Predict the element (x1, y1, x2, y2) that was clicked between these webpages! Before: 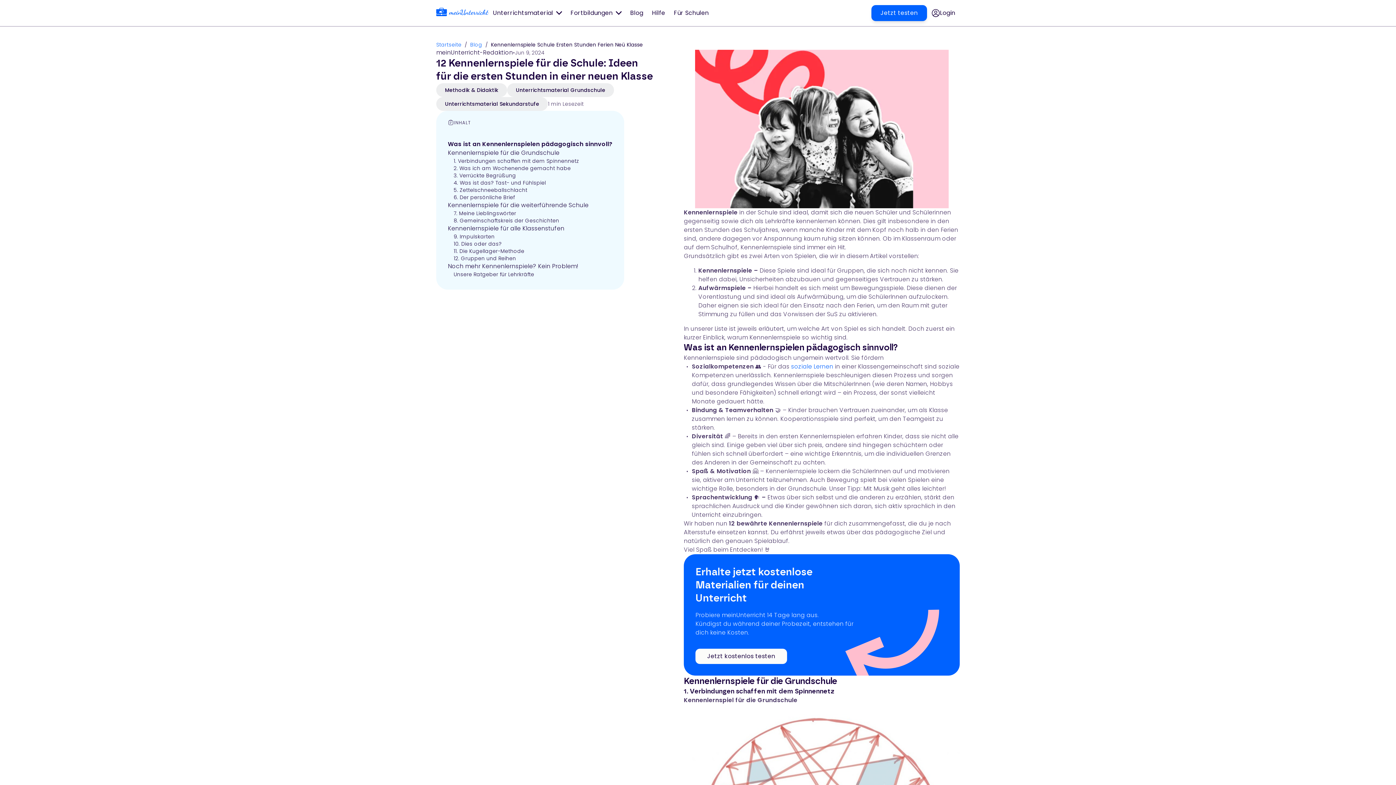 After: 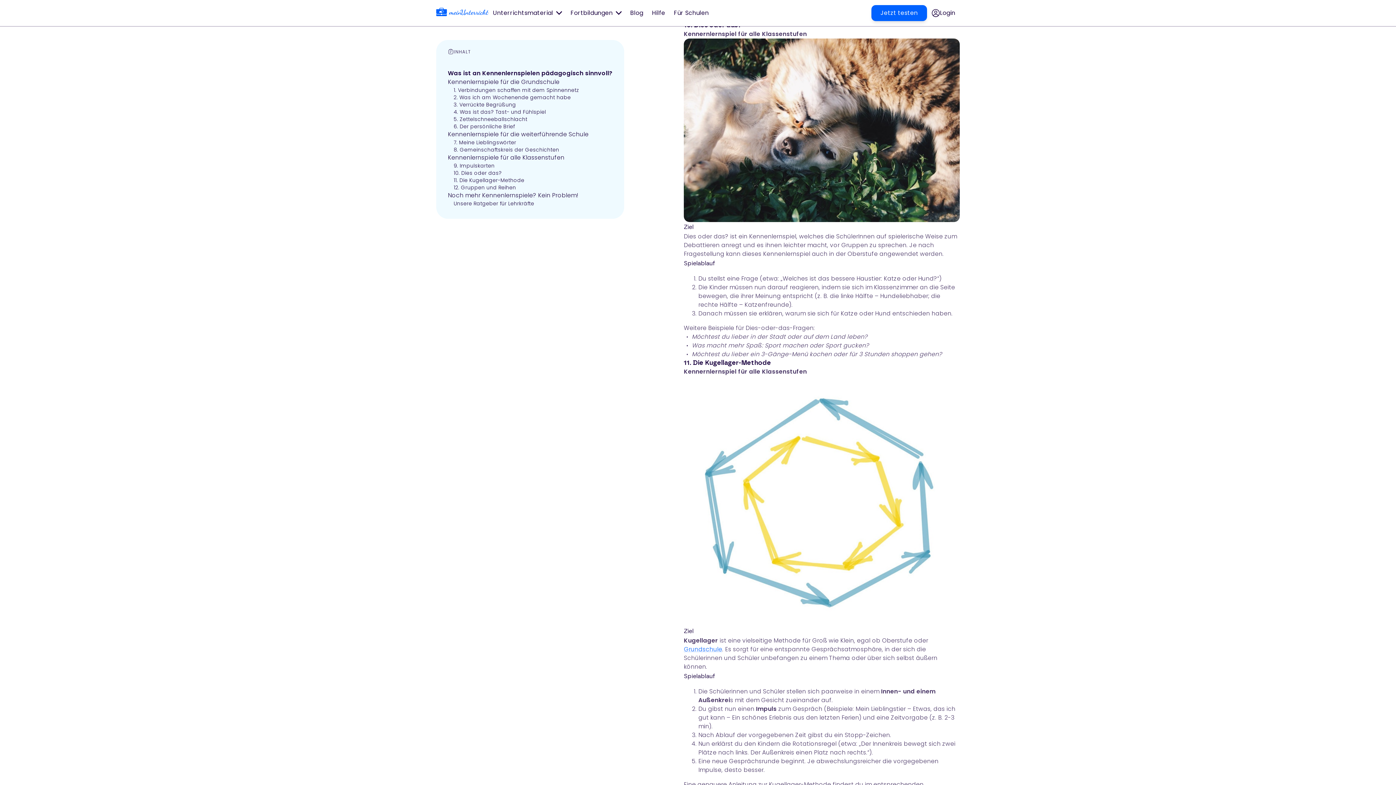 Action: bbox: (453, 247, 524, 254) label: 11. Die Kugellager-Methode